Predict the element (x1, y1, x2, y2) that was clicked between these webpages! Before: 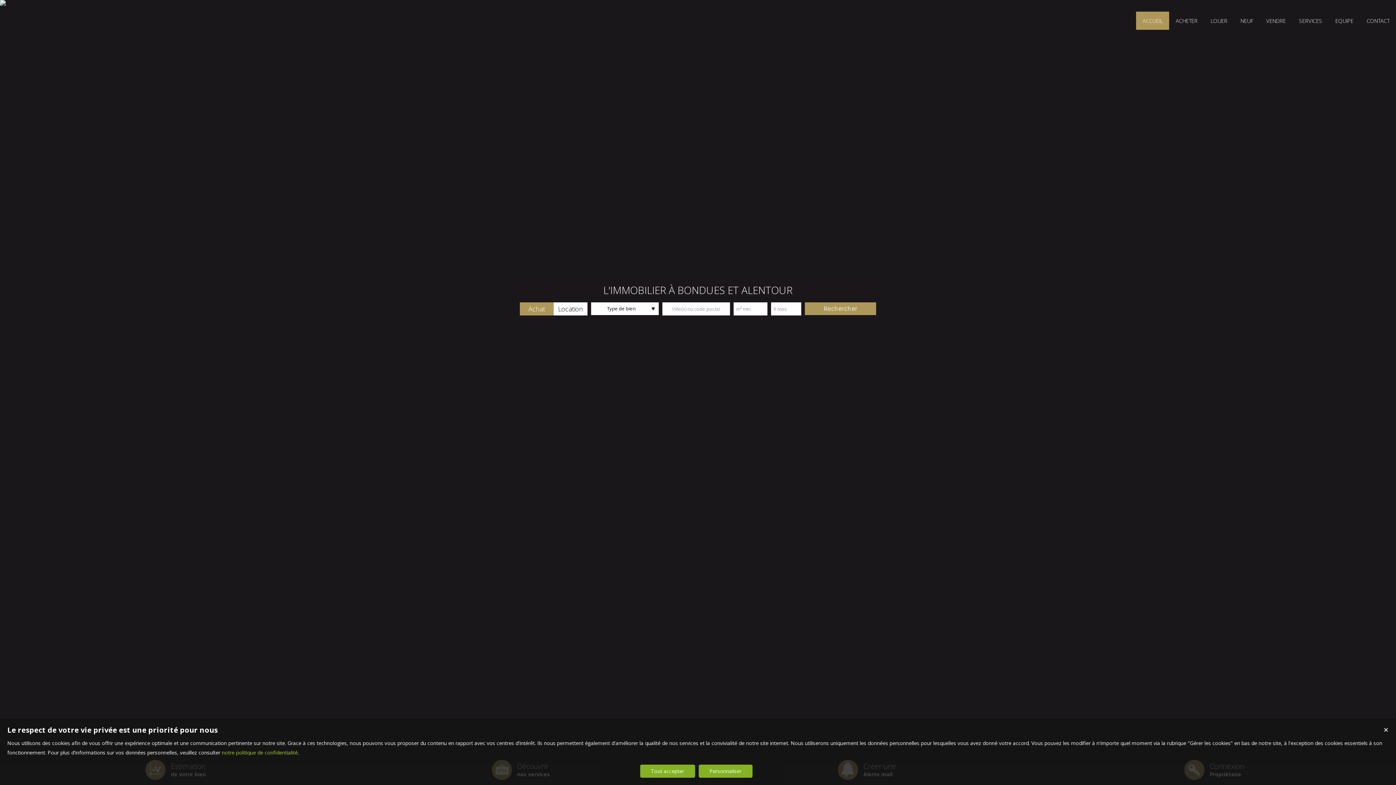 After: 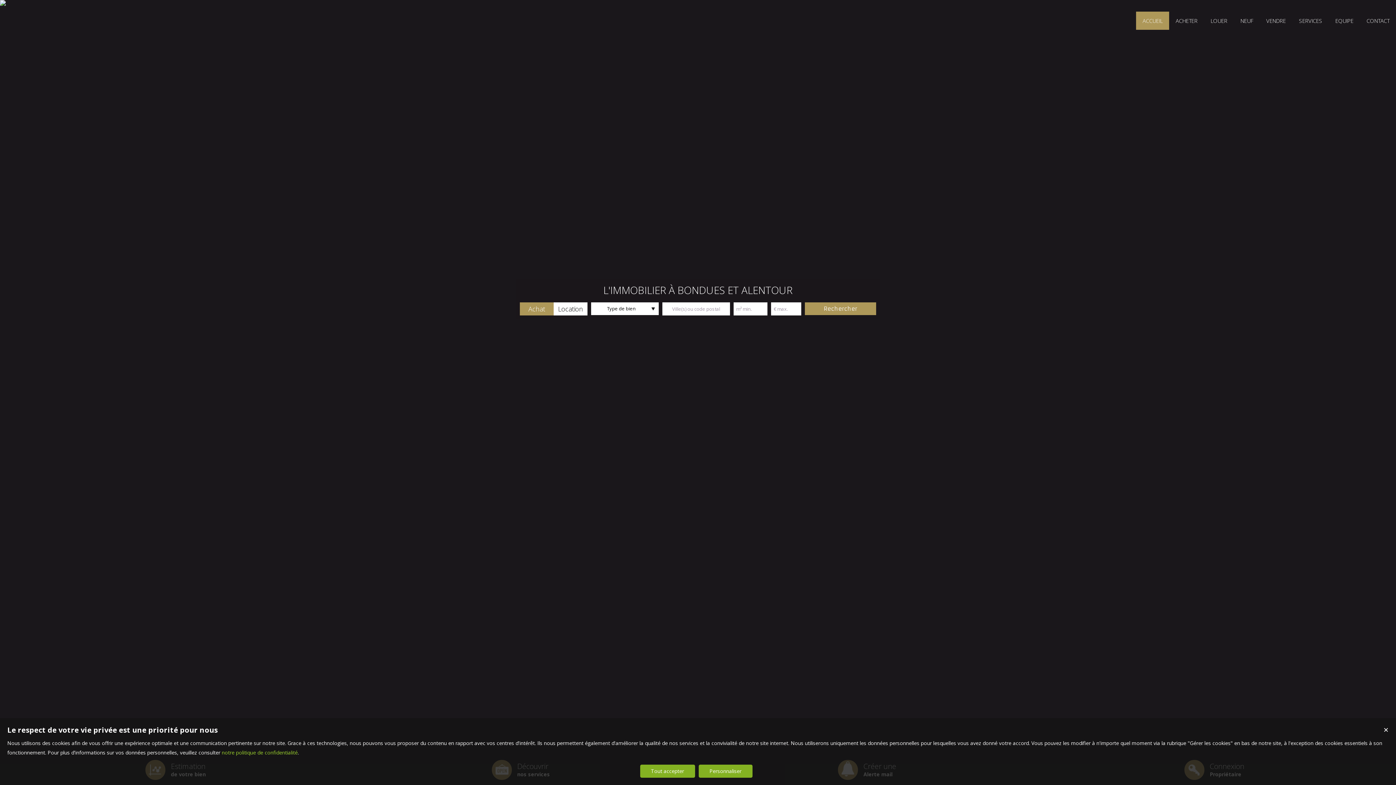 Action: label: ACCUEIL bbox: (1136, 11, 1169, 29)